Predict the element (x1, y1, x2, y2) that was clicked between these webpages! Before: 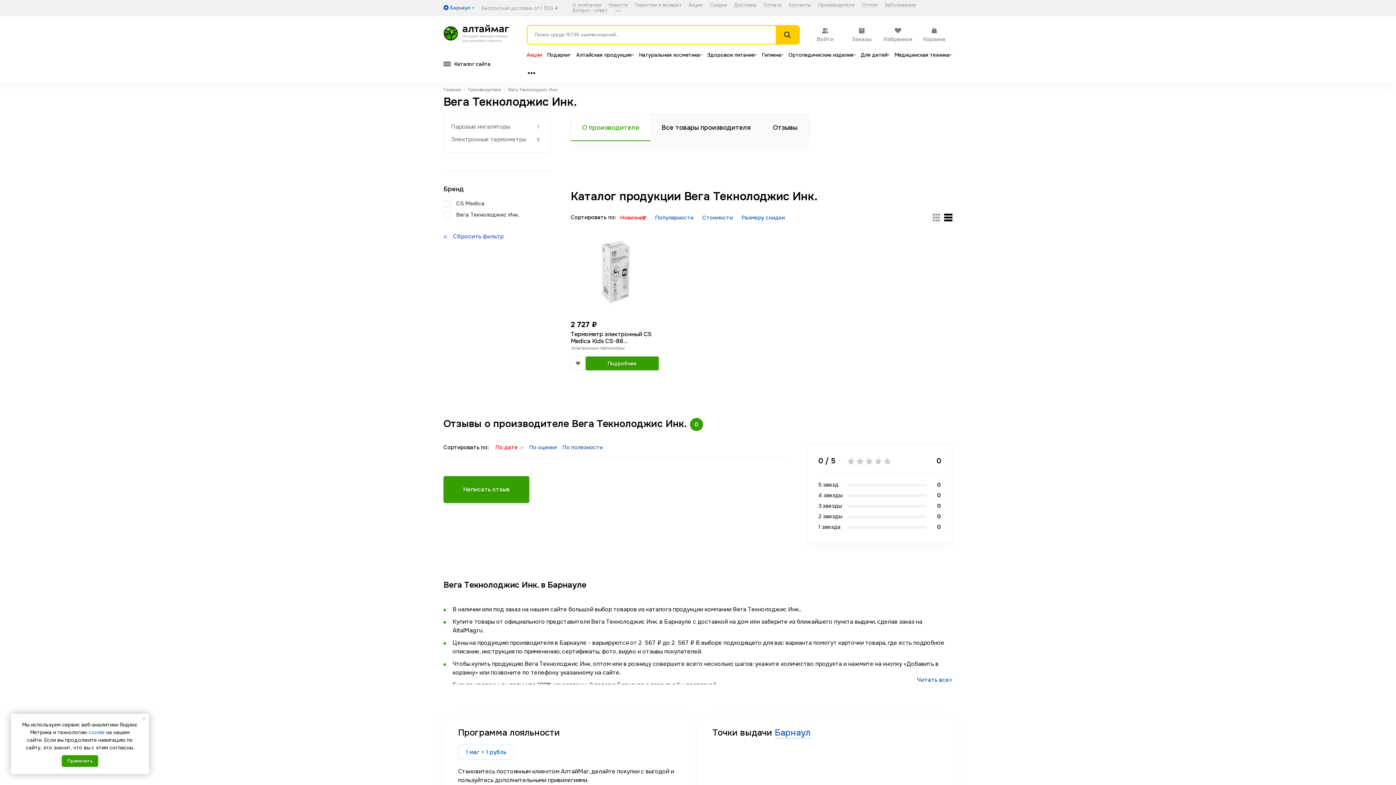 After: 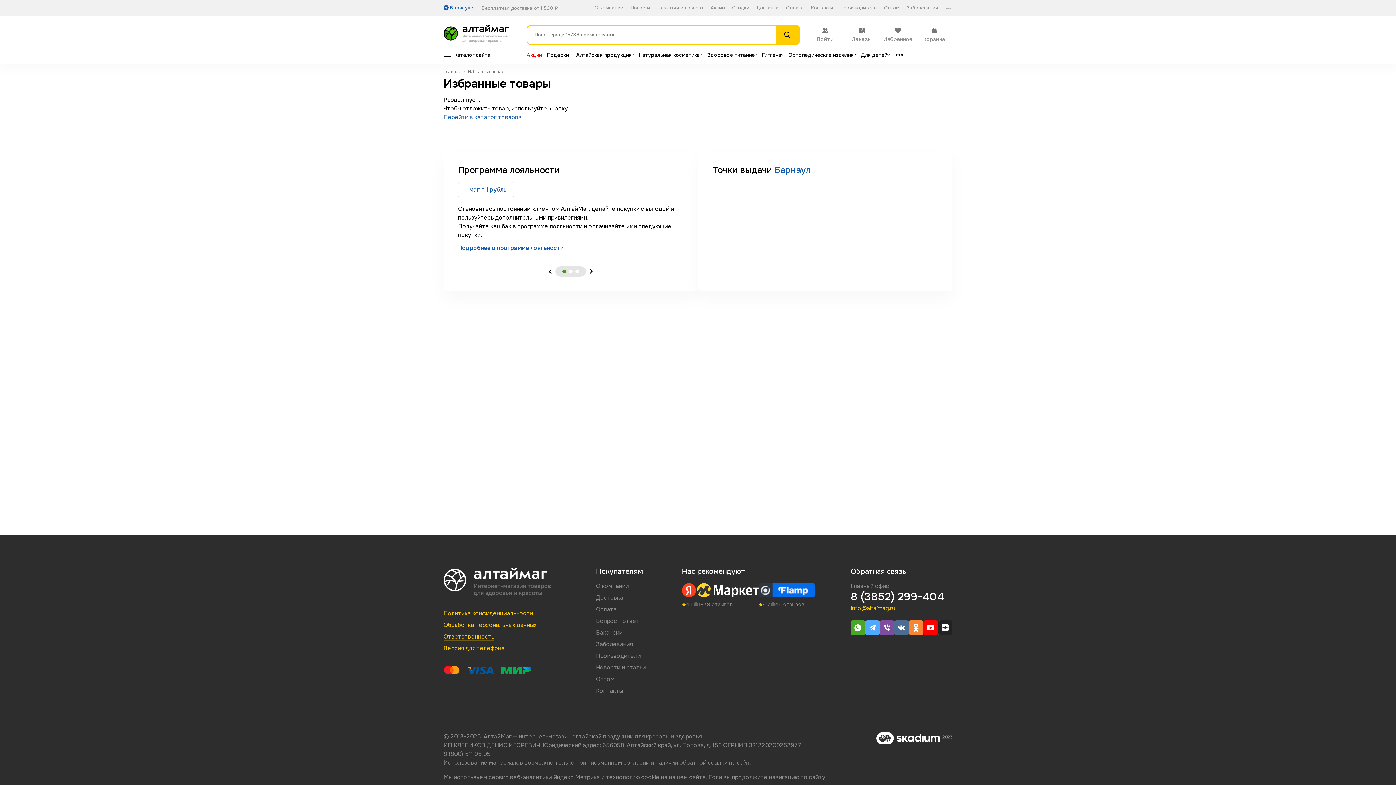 Action: label: 0
Избранное bbox: (880, 27, 916, 42)